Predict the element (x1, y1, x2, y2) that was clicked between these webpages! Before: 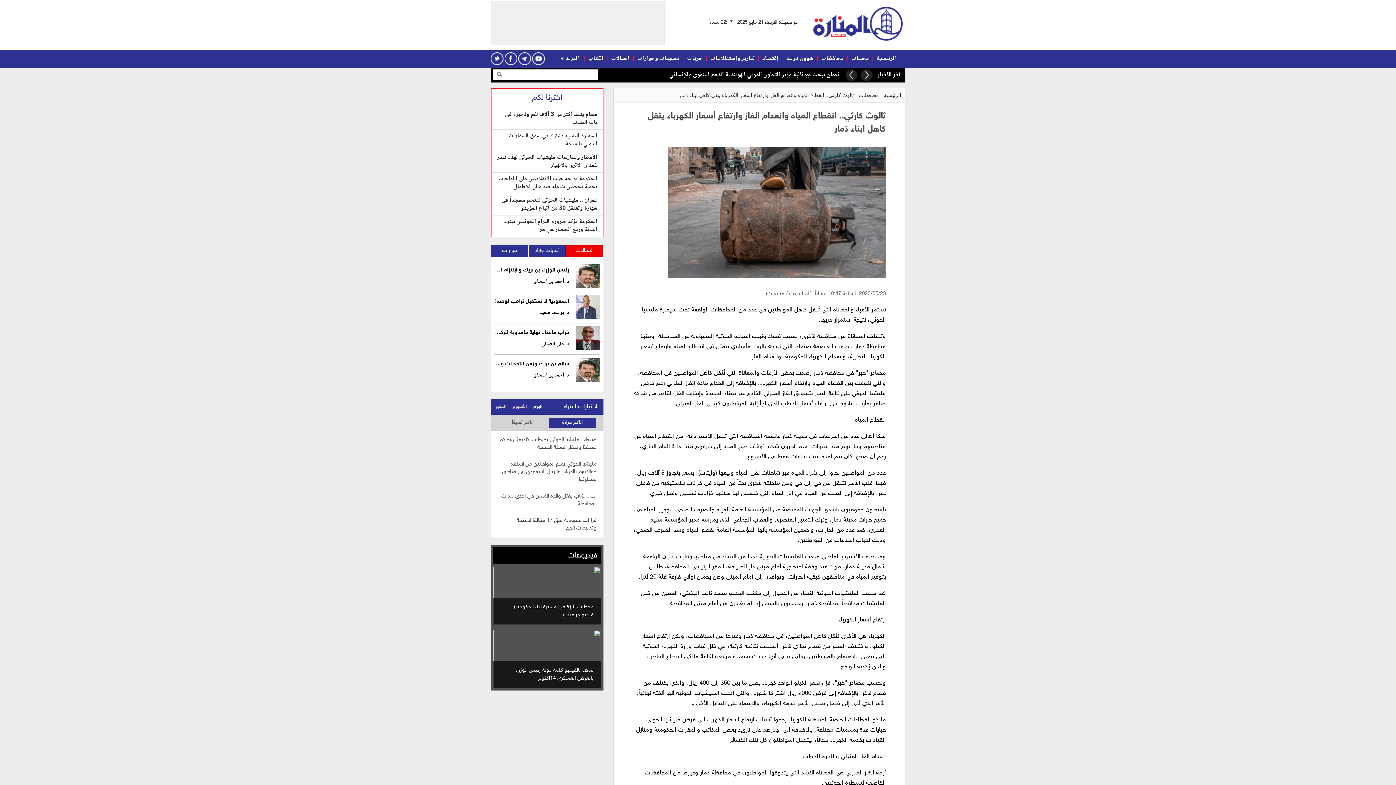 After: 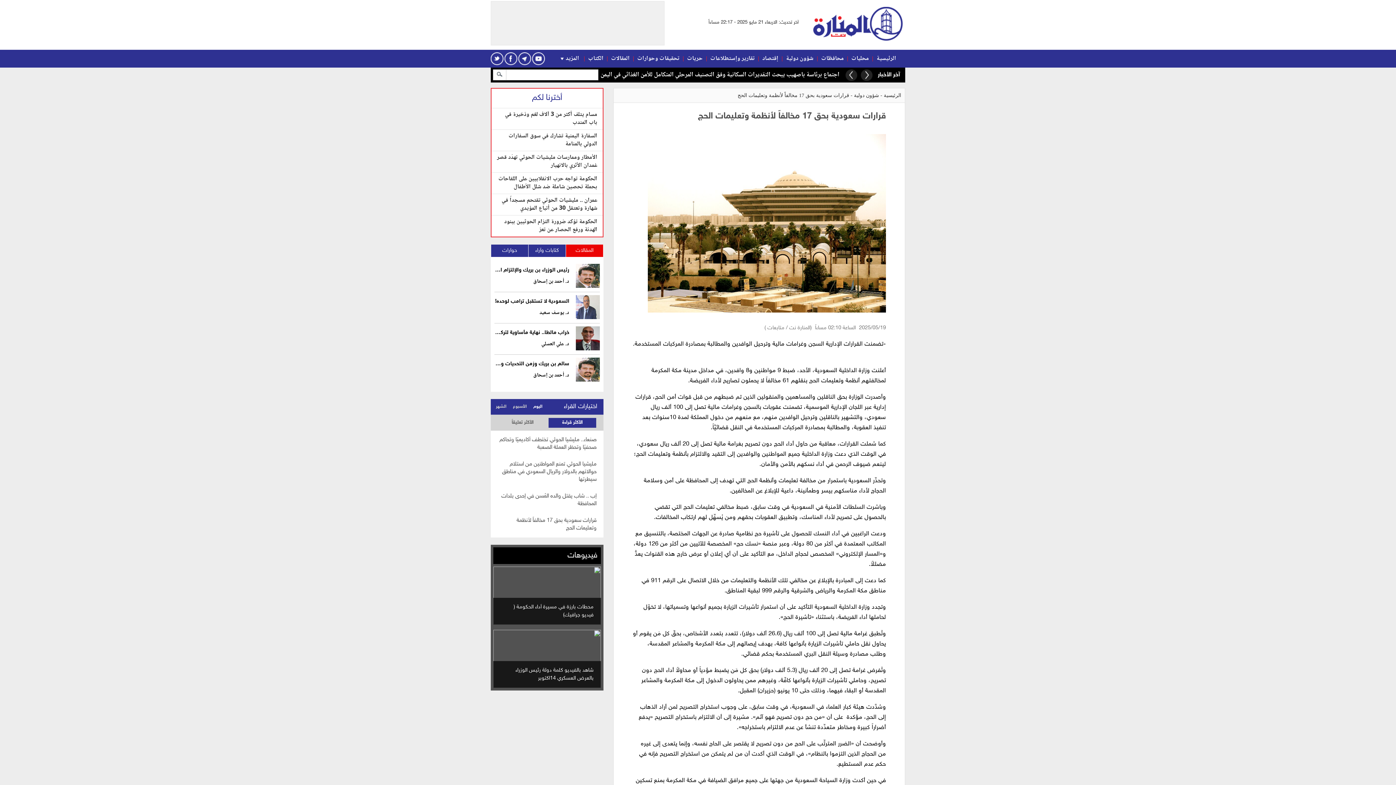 Action: bbox: (492, 513, 600, 536) label: قرارات سعودية بحق 17 مخالفاً لأنظمة وتعليمات الحج